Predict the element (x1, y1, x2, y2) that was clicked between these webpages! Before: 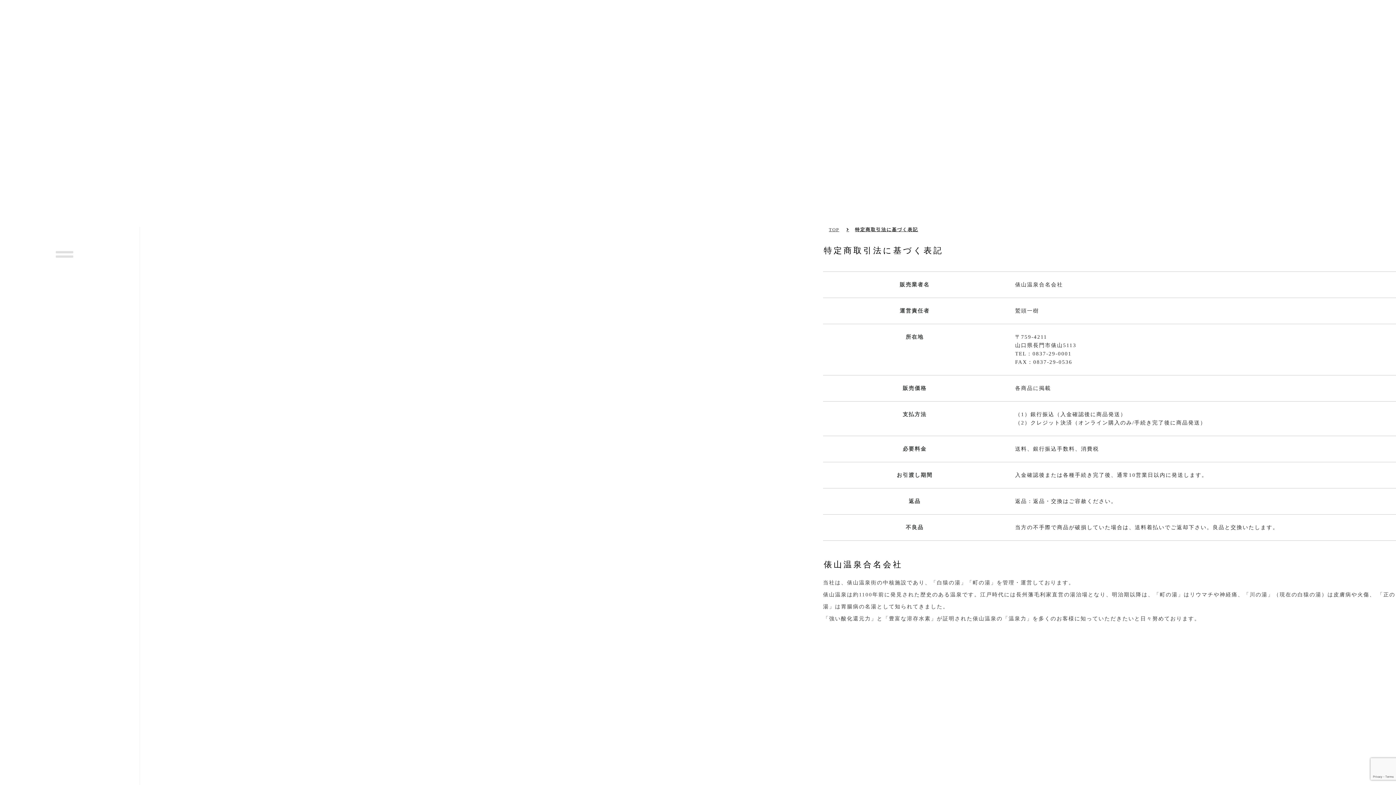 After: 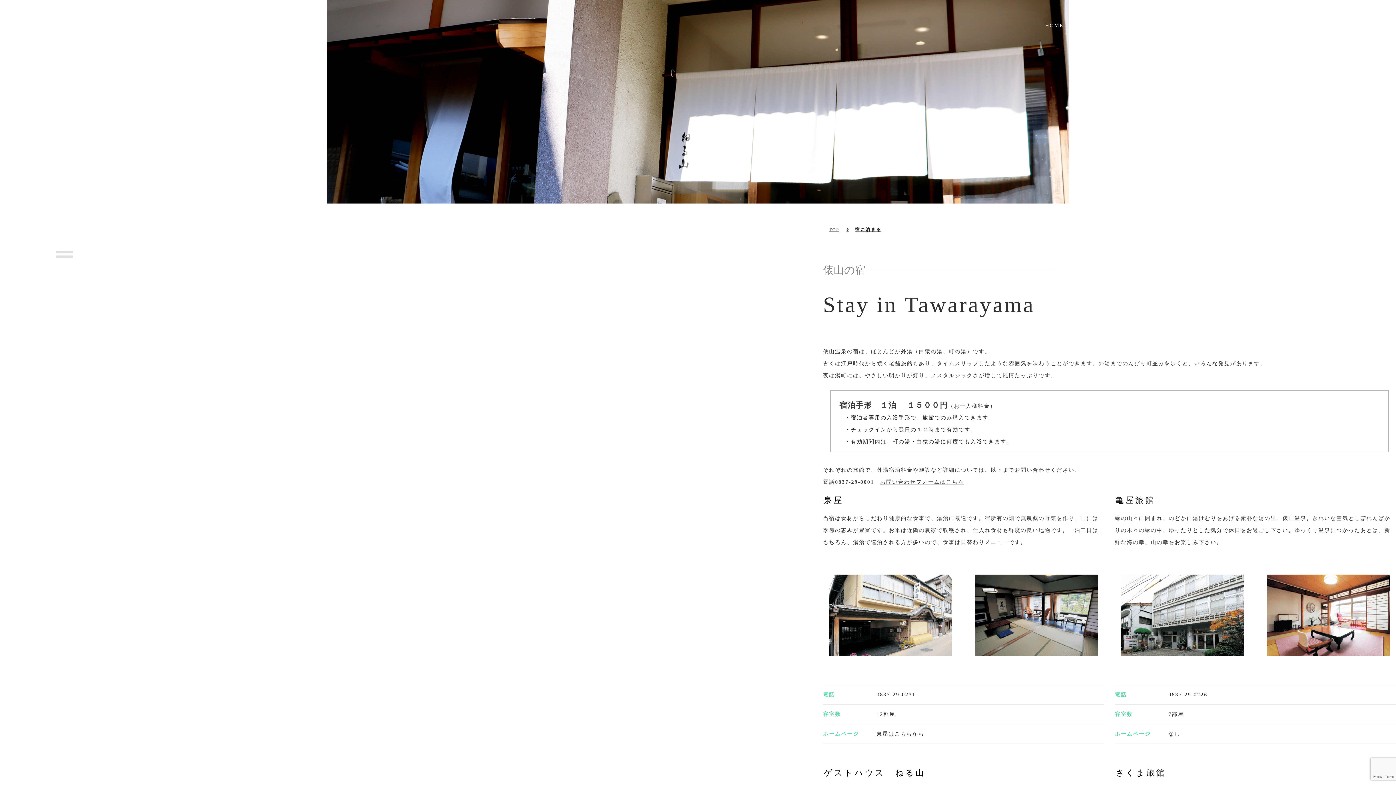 Action: bbox: (1258, 21, 1316, 29) label: 泊まる